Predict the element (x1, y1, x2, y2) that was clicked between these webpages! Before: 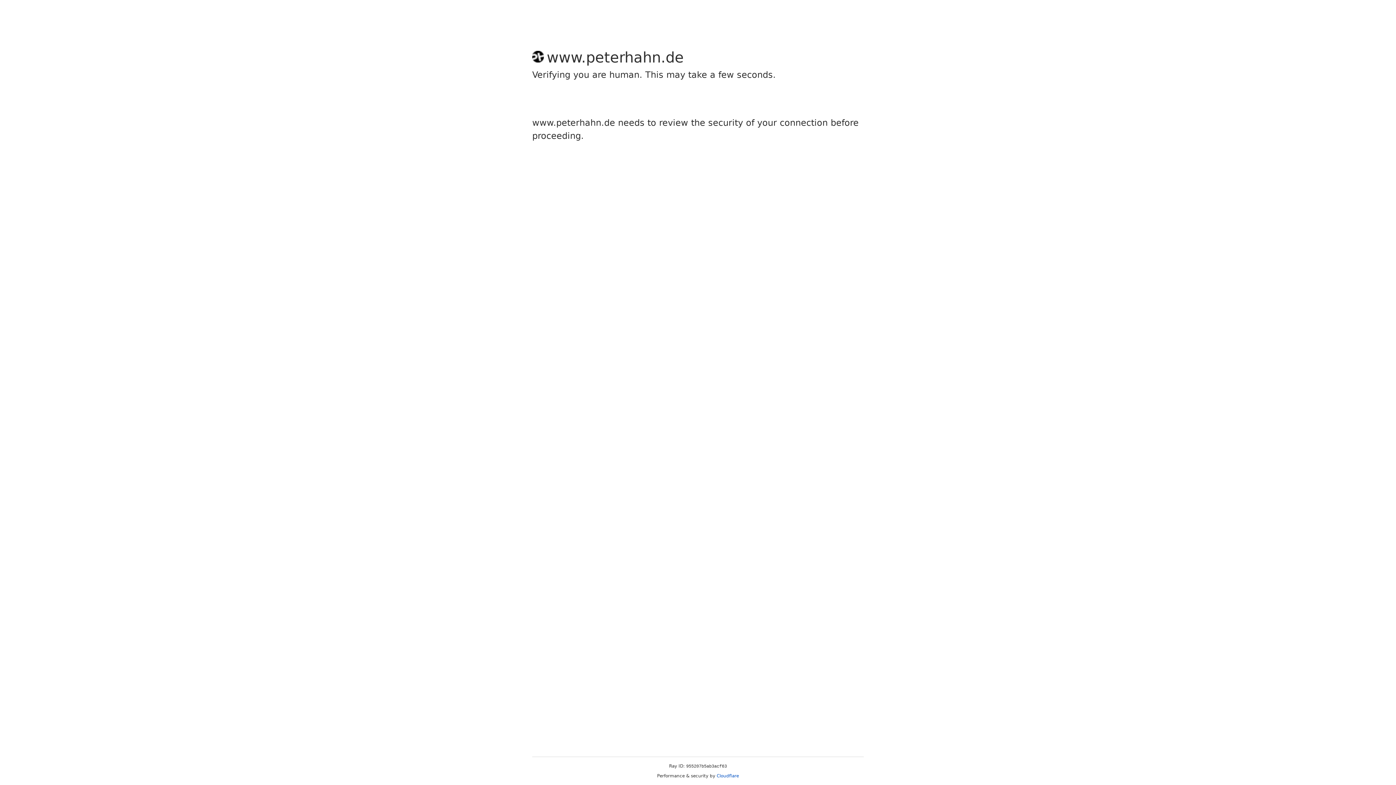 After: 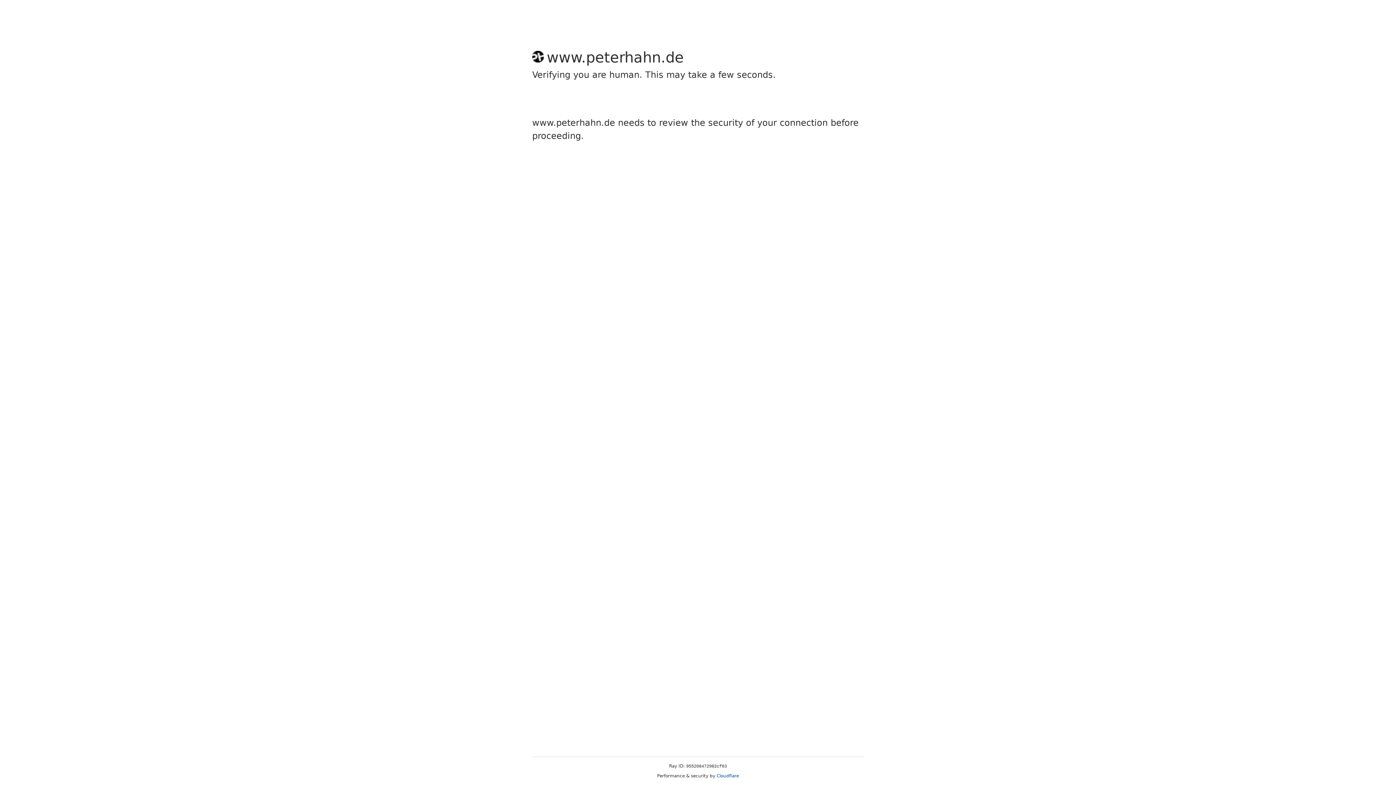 Action: bbox: (716, 773, 739, 778) label: Cloudflare